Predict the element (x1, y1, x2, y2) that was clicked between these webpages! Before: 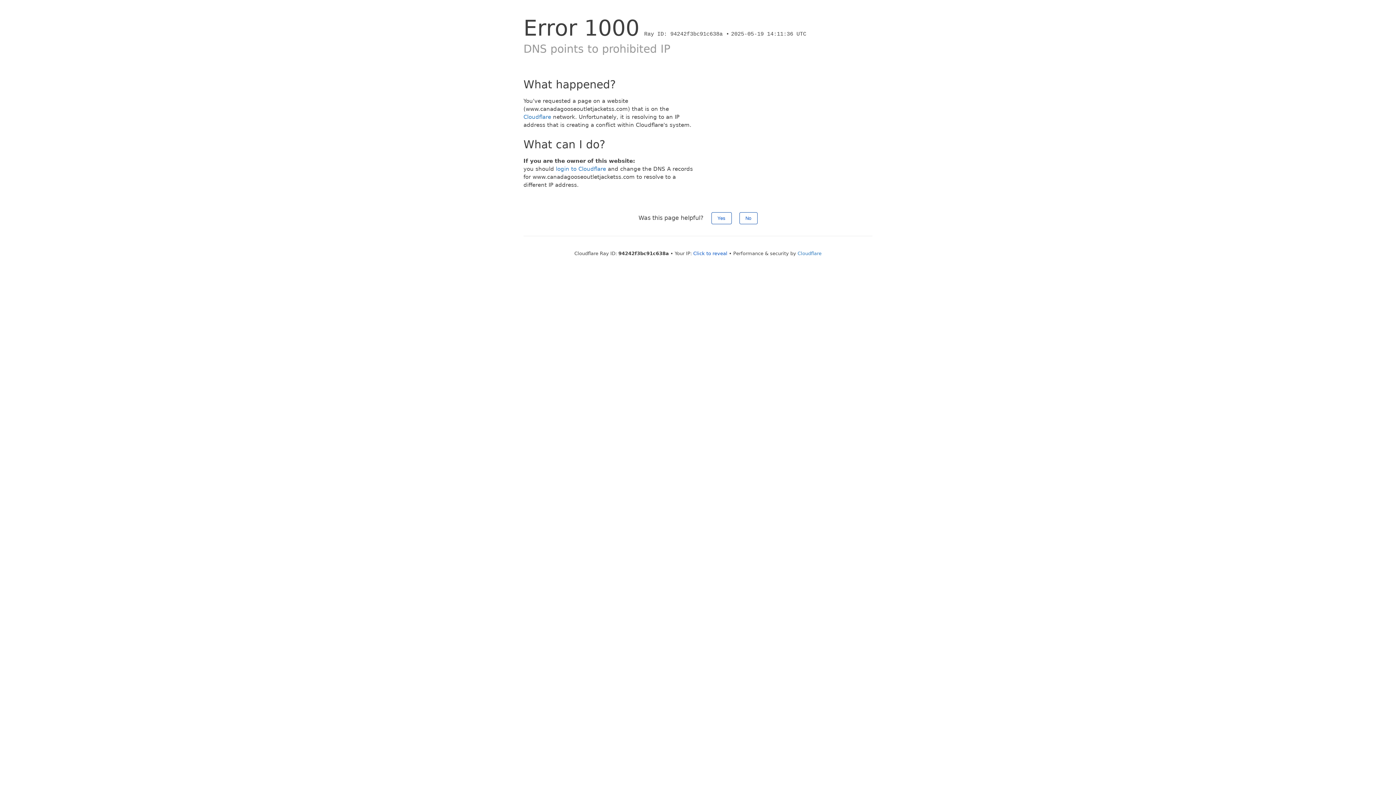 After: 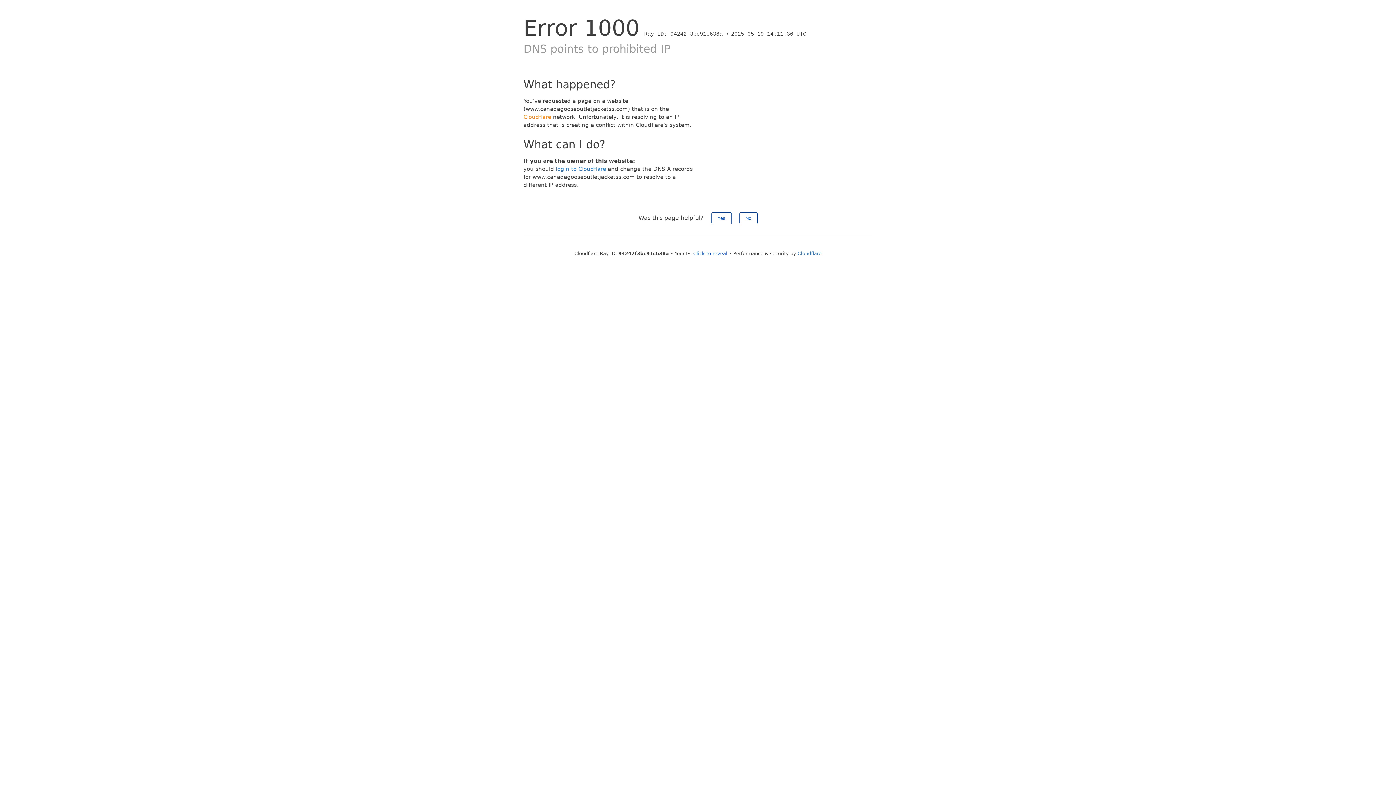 Action: label: Cloudflare bbox: (523, 113, 551, 120)